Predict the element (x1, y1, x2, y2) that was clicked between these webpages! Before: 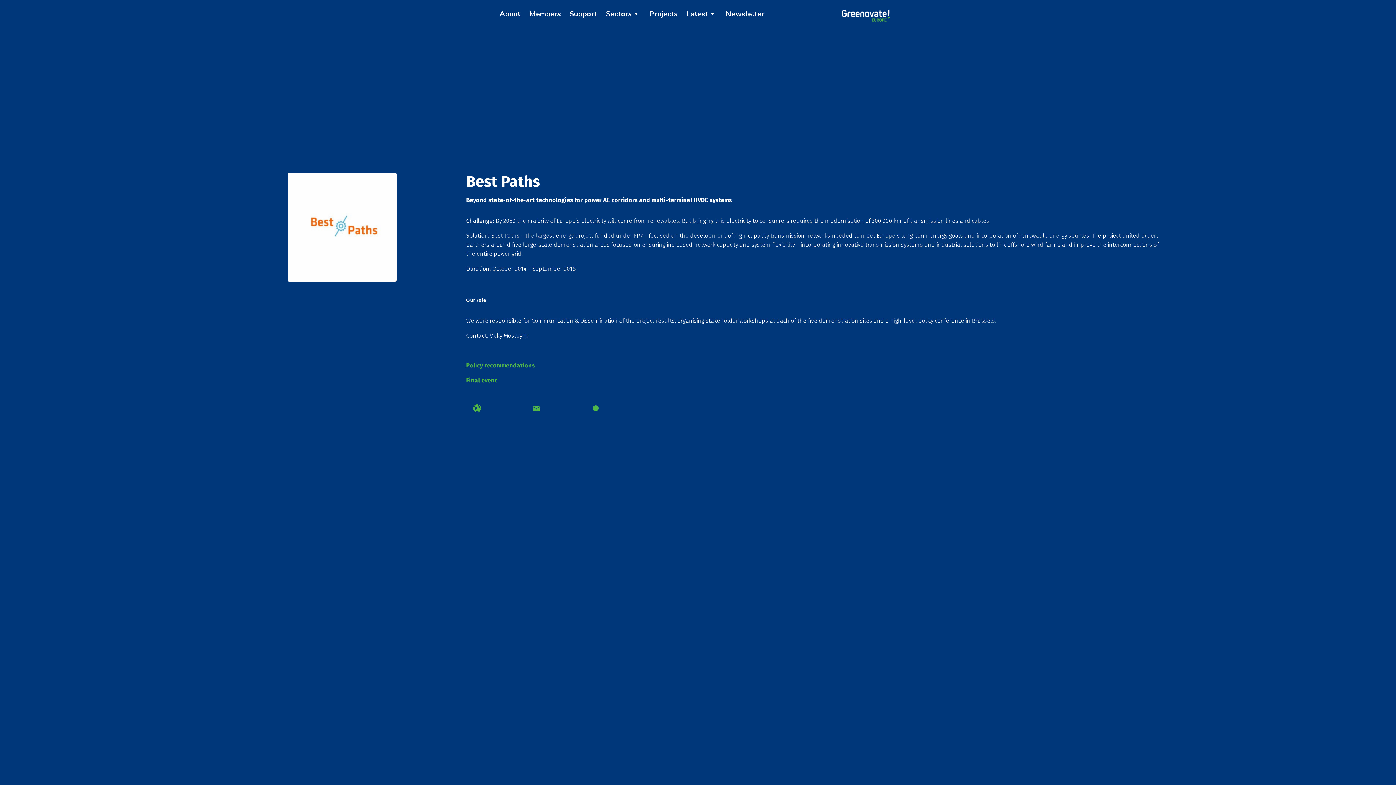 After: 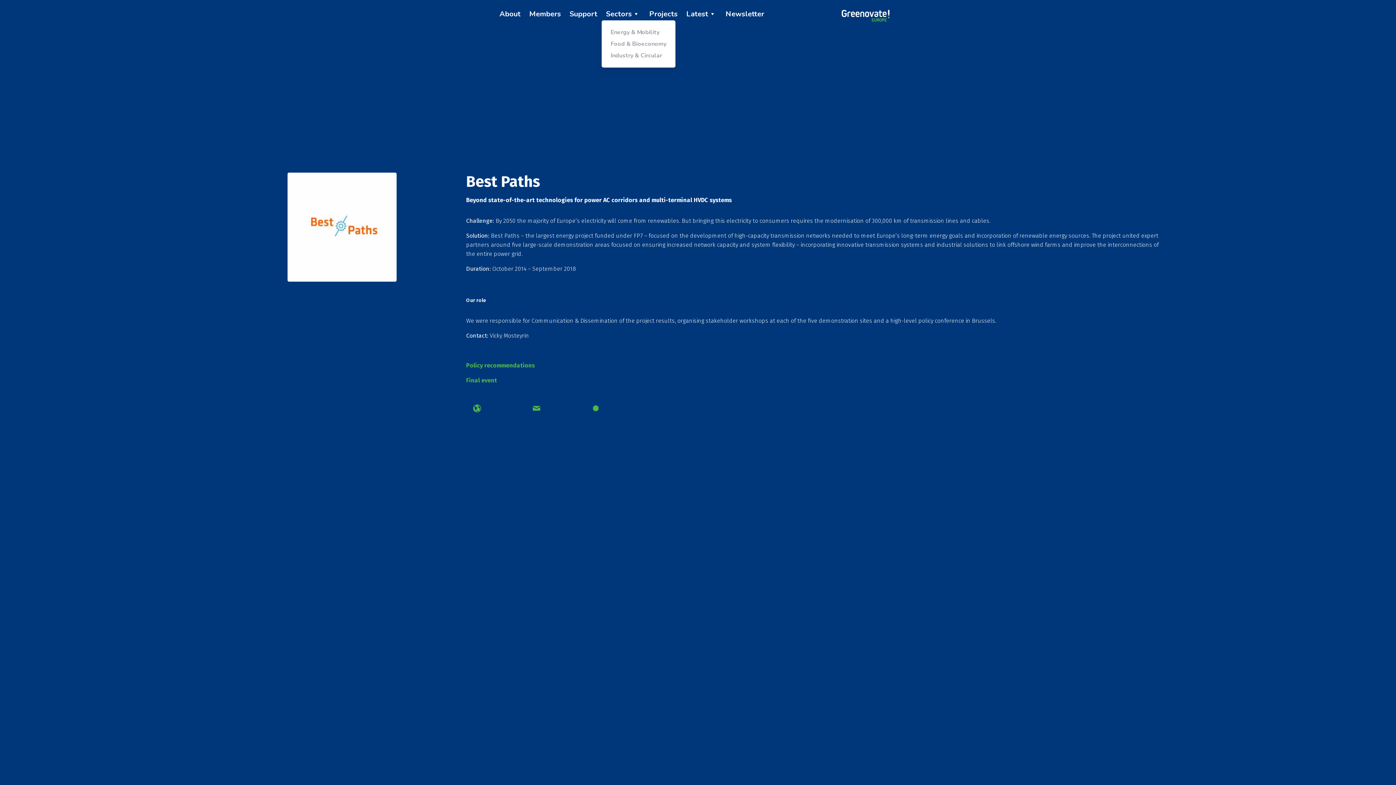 Action: bbox: (601, 0, 645, 28) label: Sectors